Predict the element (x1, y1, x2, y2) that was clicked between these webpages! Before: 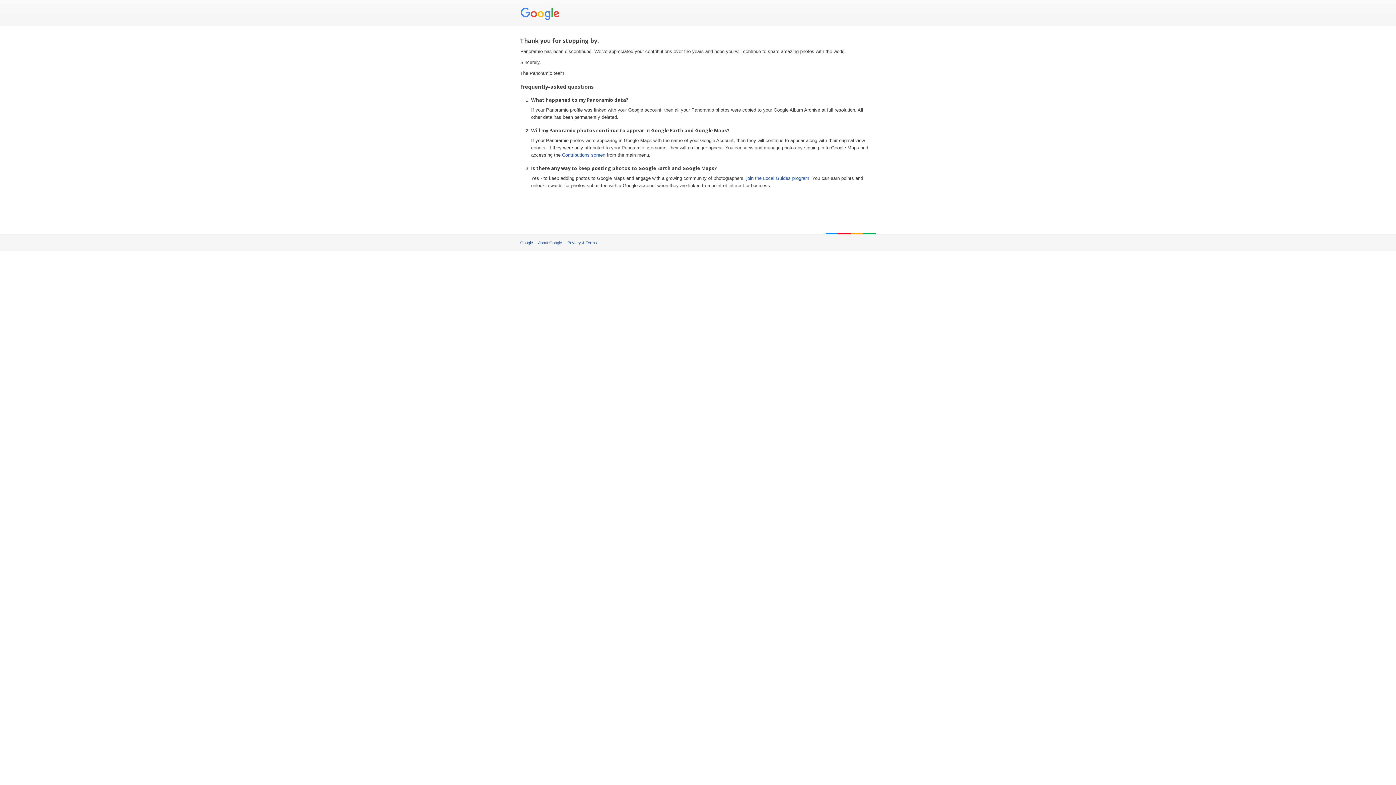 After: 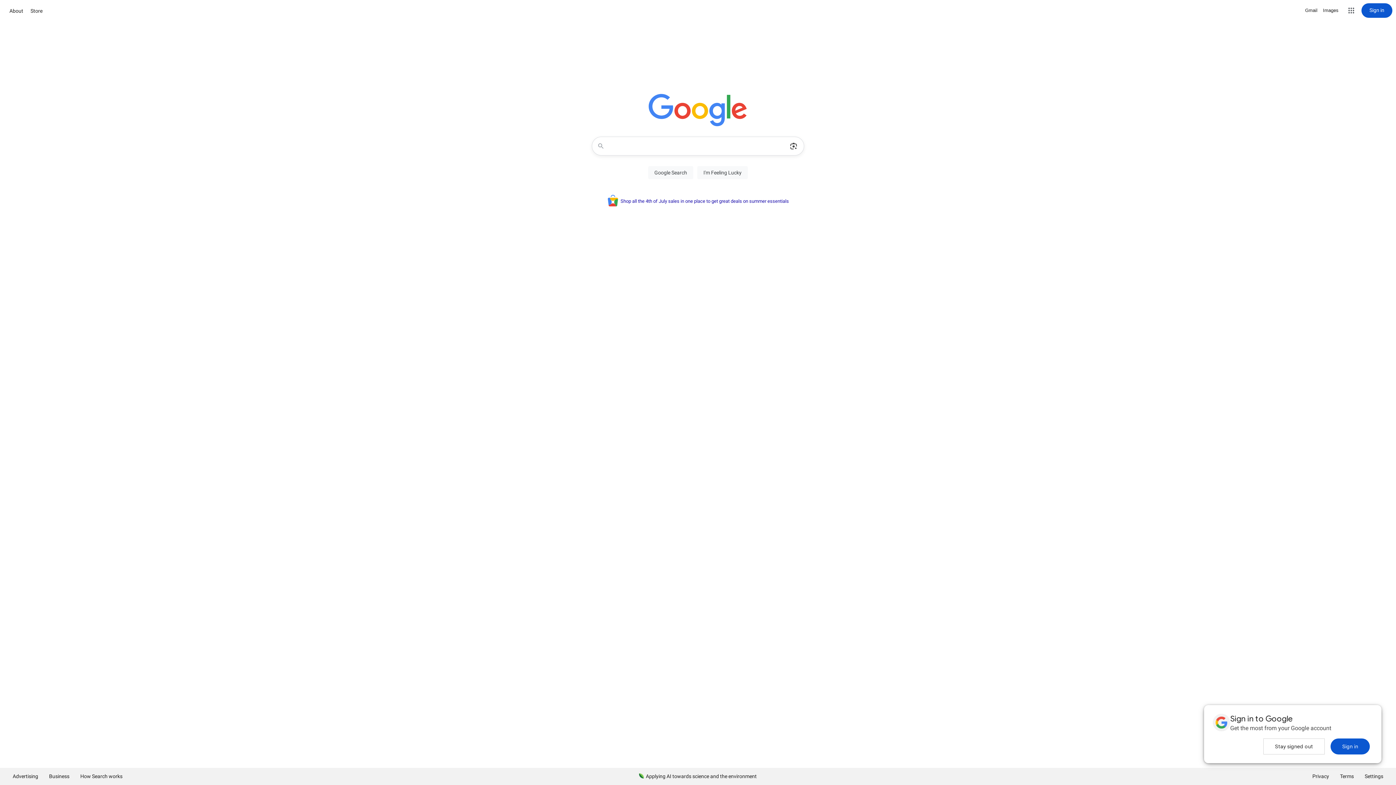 Action: label: Google bbox: (520, 240, 533, 245)